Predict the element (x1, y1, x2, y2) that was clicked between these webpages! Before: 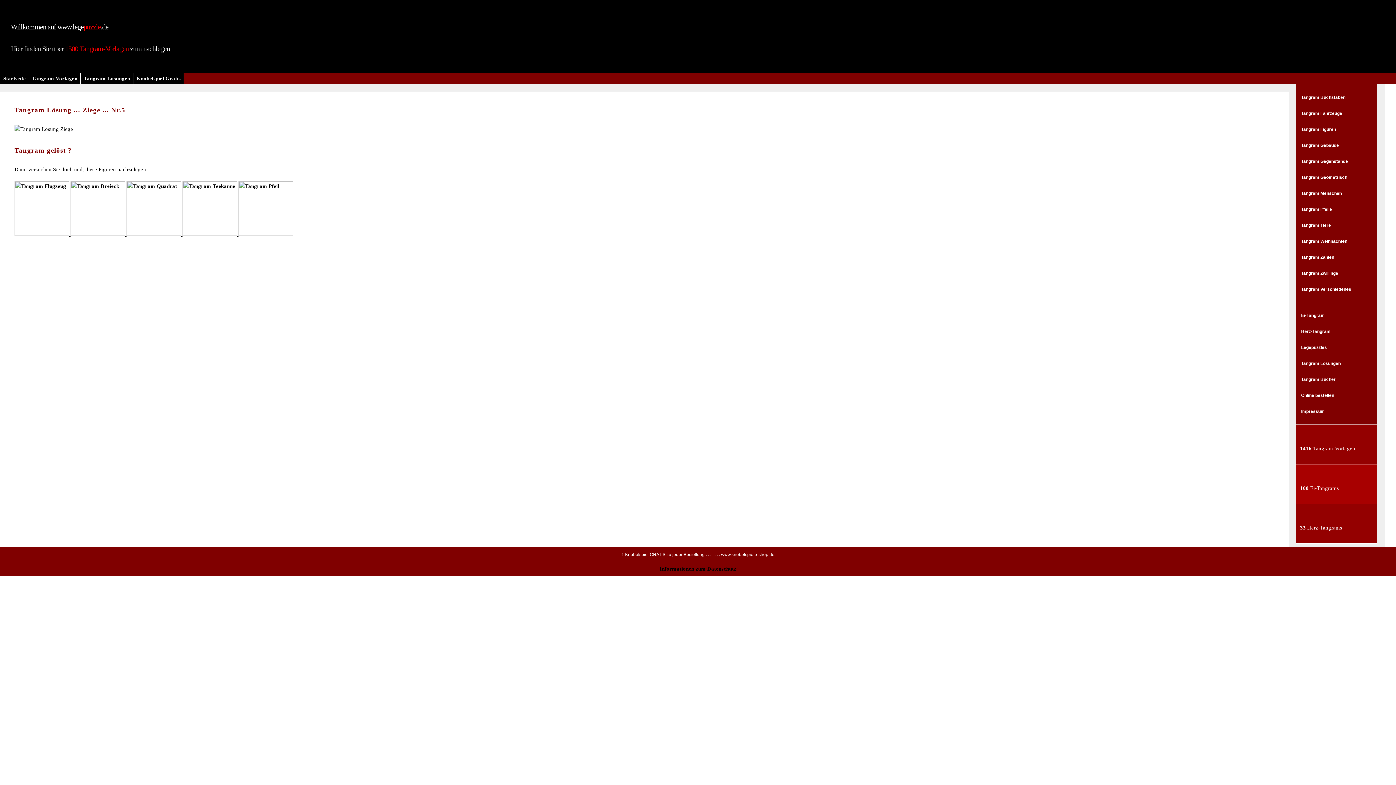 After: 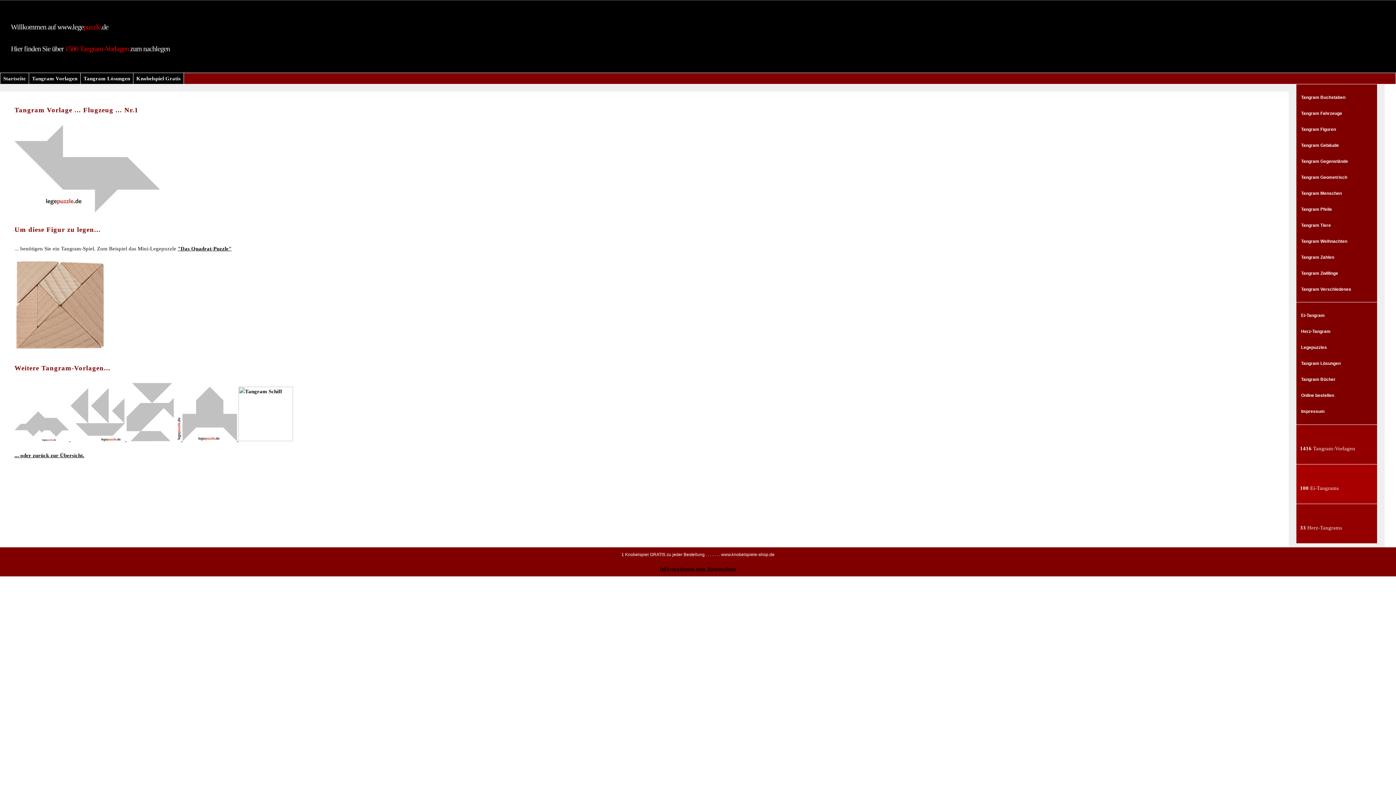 Action: bbox: (14, 231, 70, 237) label:  